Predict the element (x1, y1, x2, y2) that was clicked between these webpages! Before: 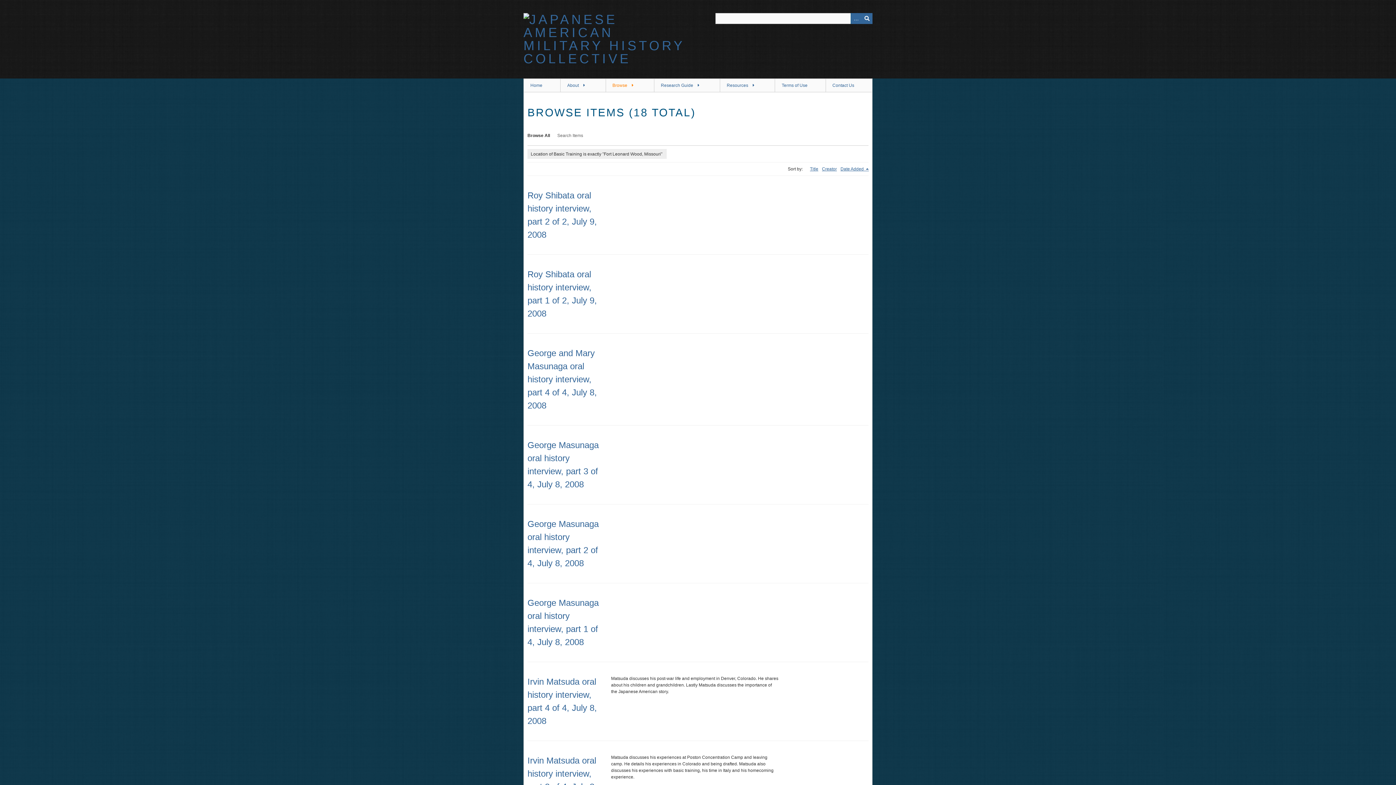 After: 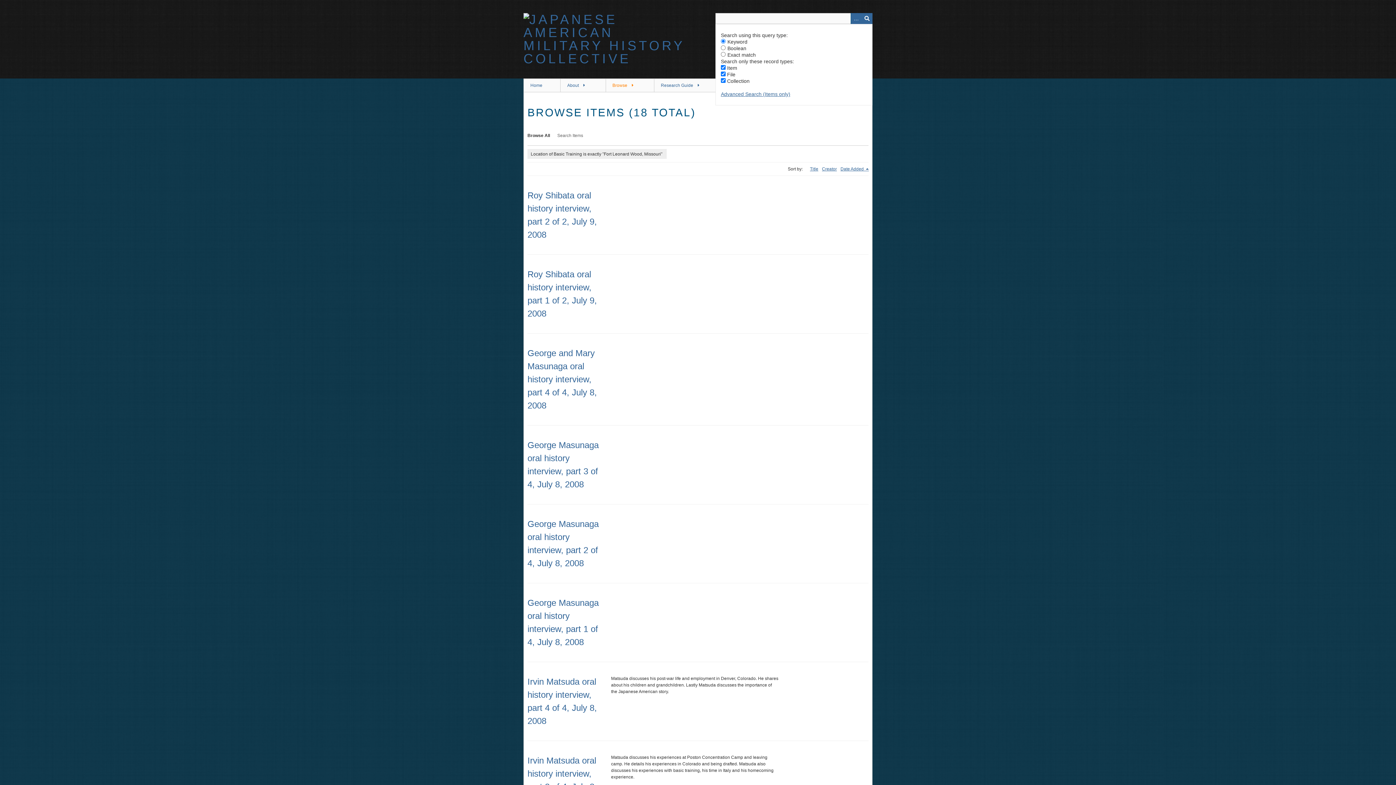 Action: label: Advanced Search bbox: (850, 13, 861, 24)